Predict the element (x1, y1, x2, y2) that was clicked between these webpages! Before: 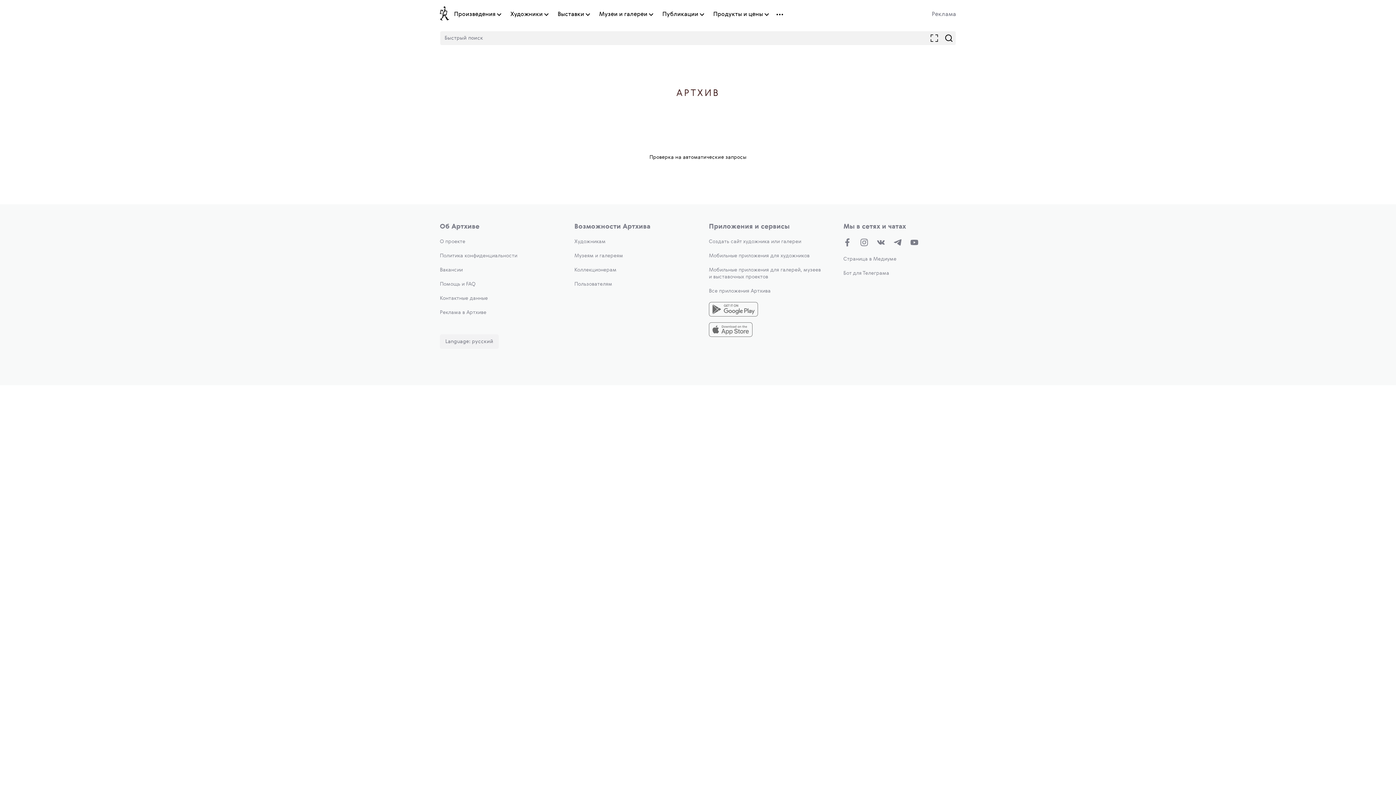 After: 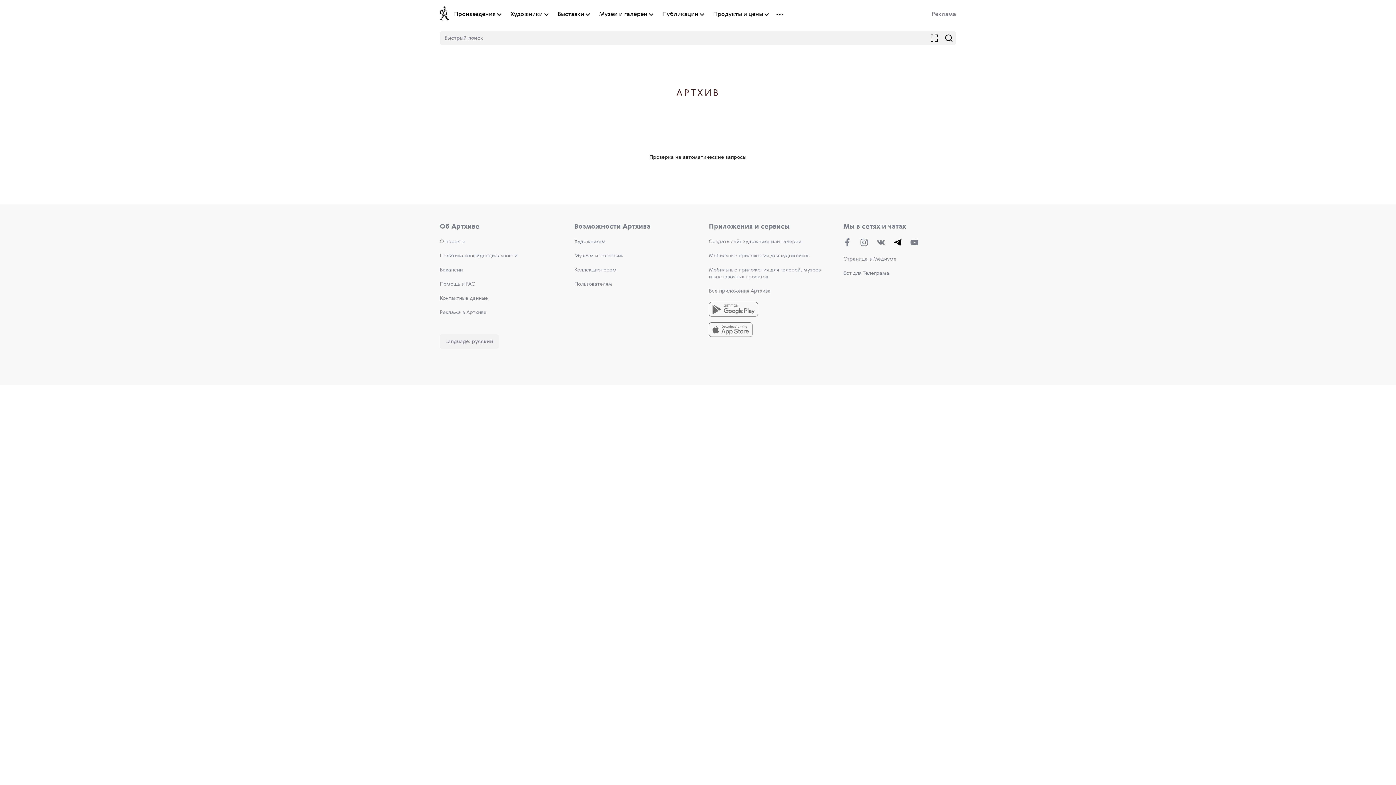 Action: bbox: (893, 238, 901, 248)